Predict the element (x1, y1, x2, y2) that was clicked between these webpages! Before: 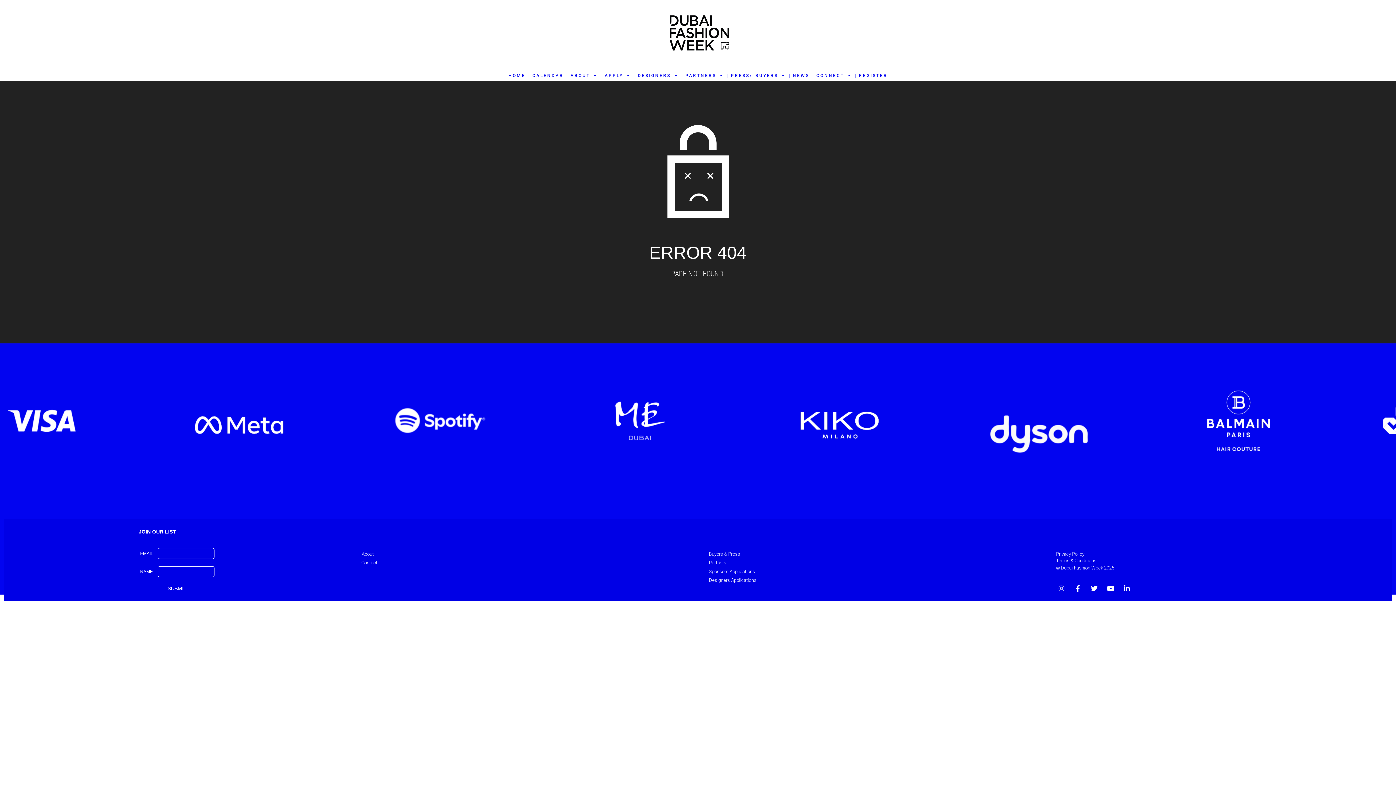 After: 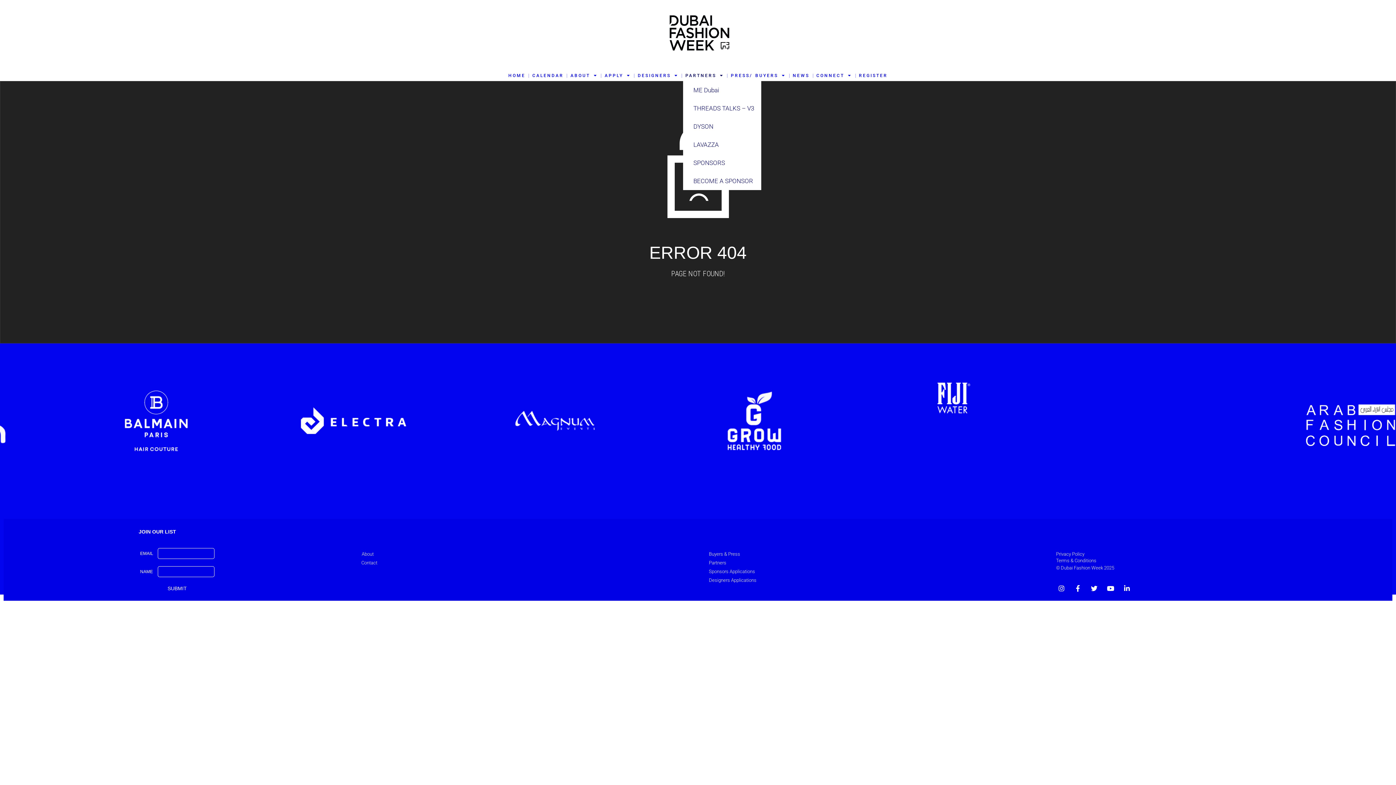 Action: label: PARTNERS bbox: (683, 70, 726, 81)